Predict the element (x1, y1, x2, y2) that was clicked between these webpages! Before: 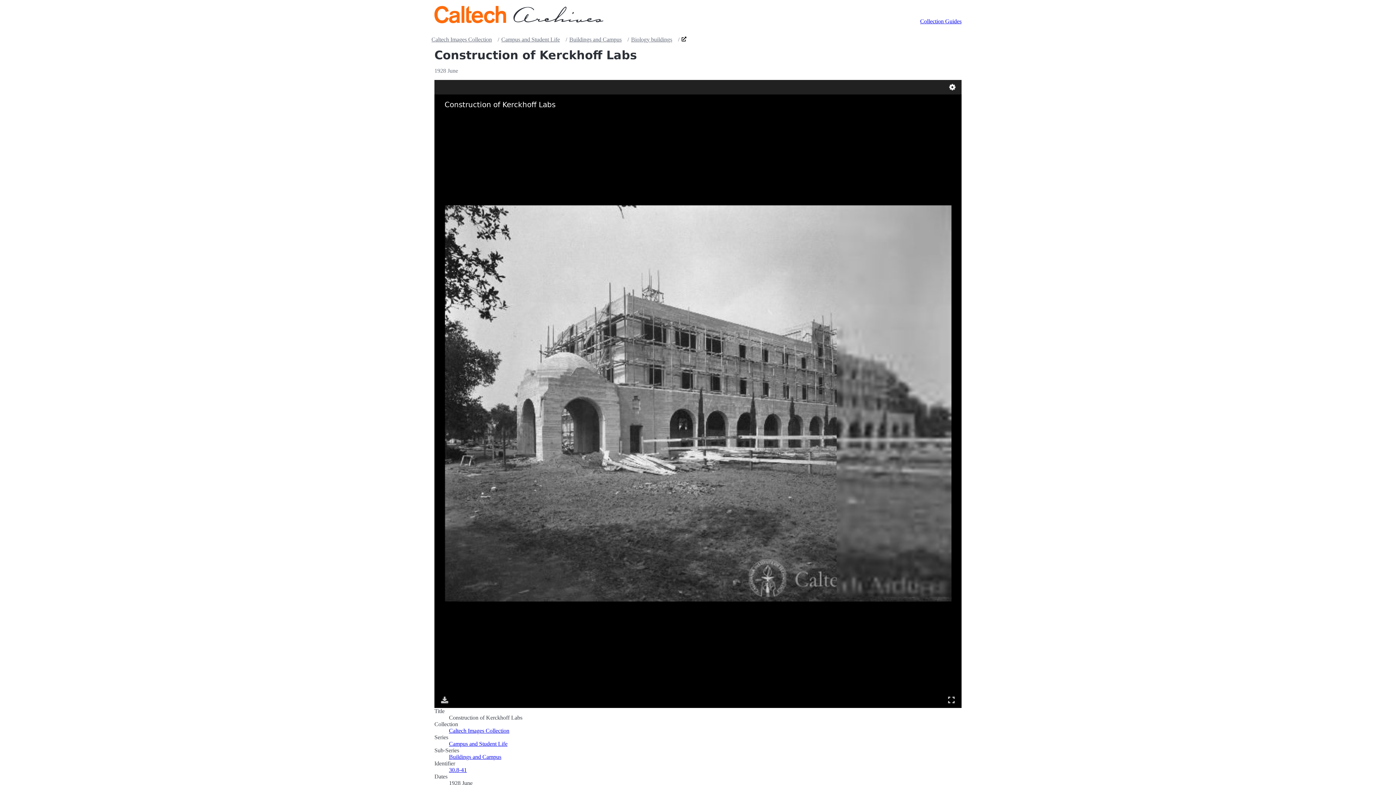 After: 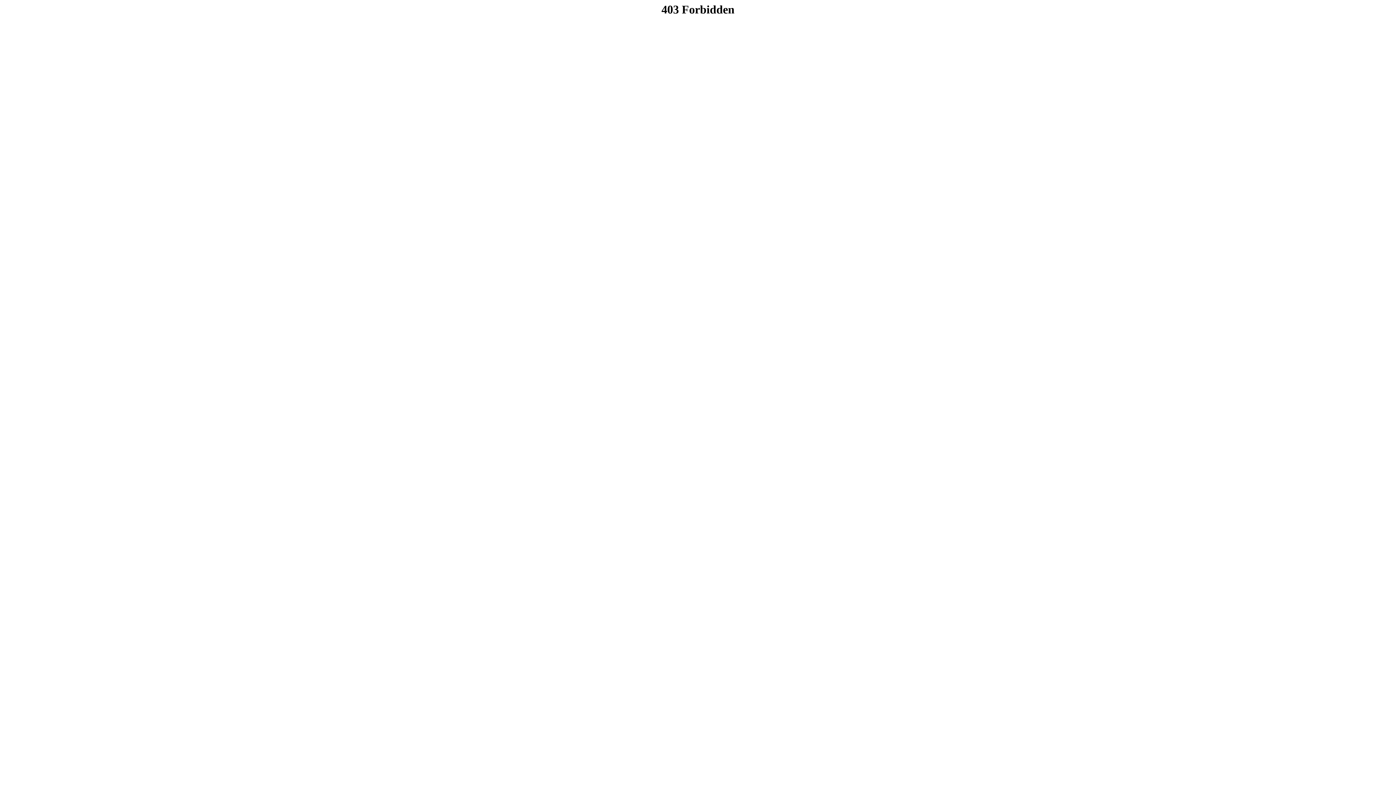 Action: label: open the Construction of Kerckhoff Labs collection guide metadata record bbox: (681, 36, 686, 42)